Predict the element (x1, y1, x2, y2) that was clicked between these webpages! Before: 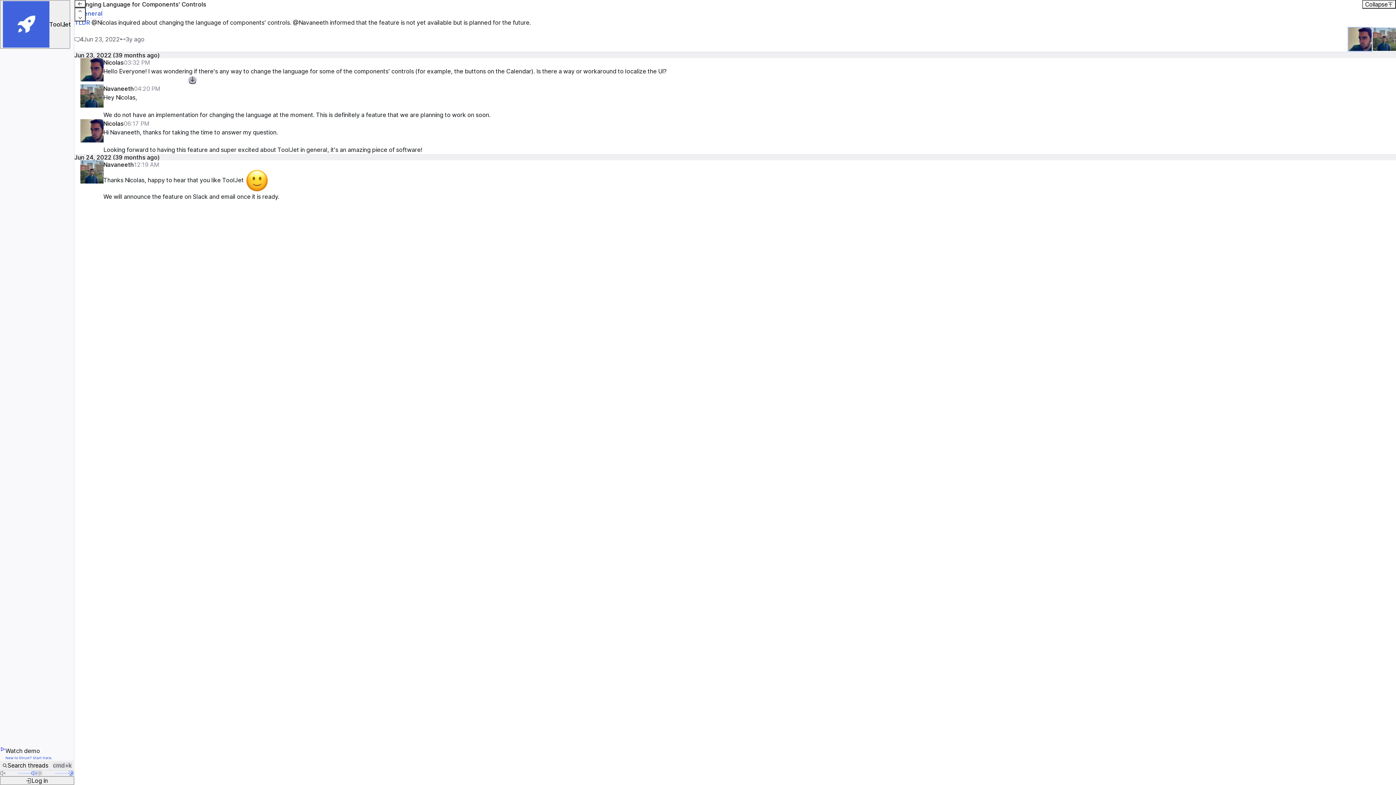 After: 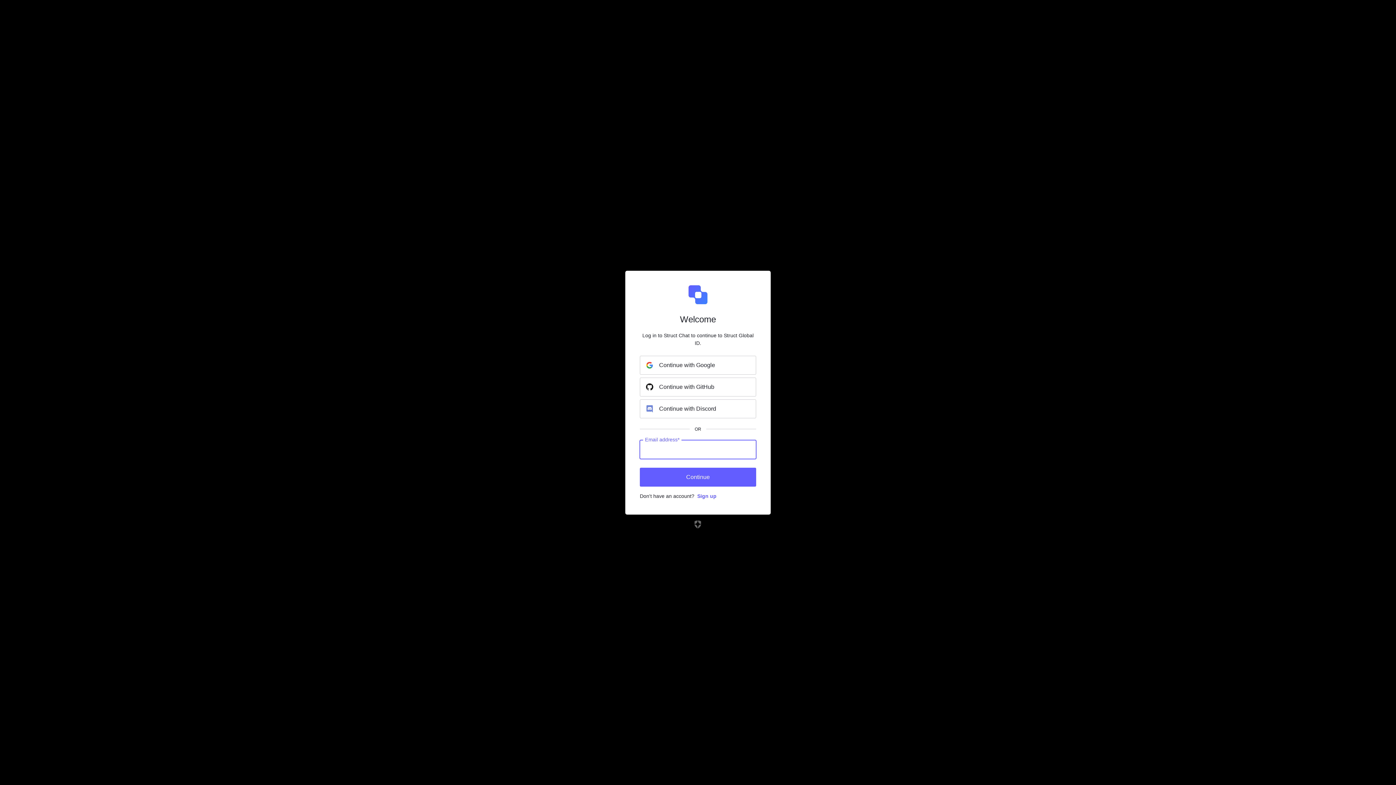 Action: bbox: (0, 776, 74, 785) label: Log in